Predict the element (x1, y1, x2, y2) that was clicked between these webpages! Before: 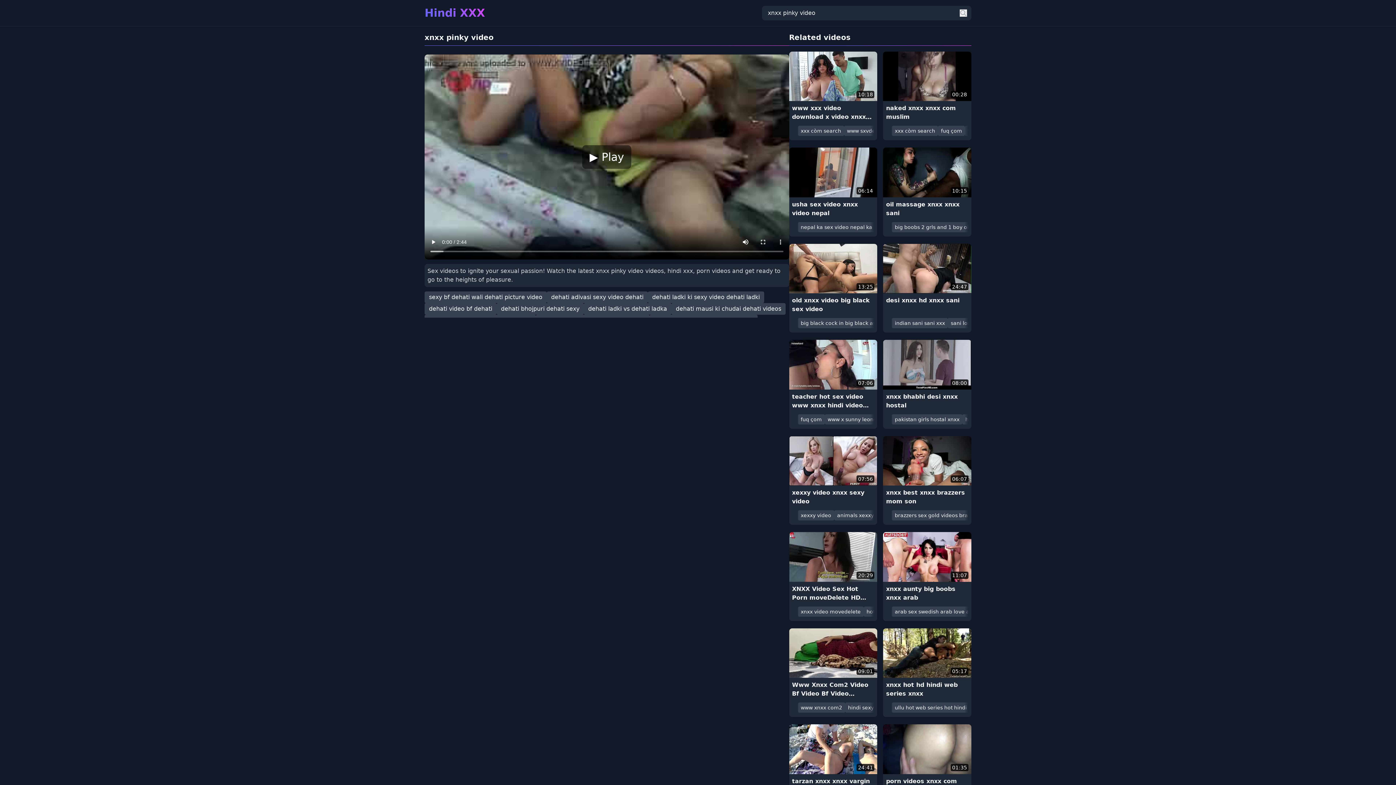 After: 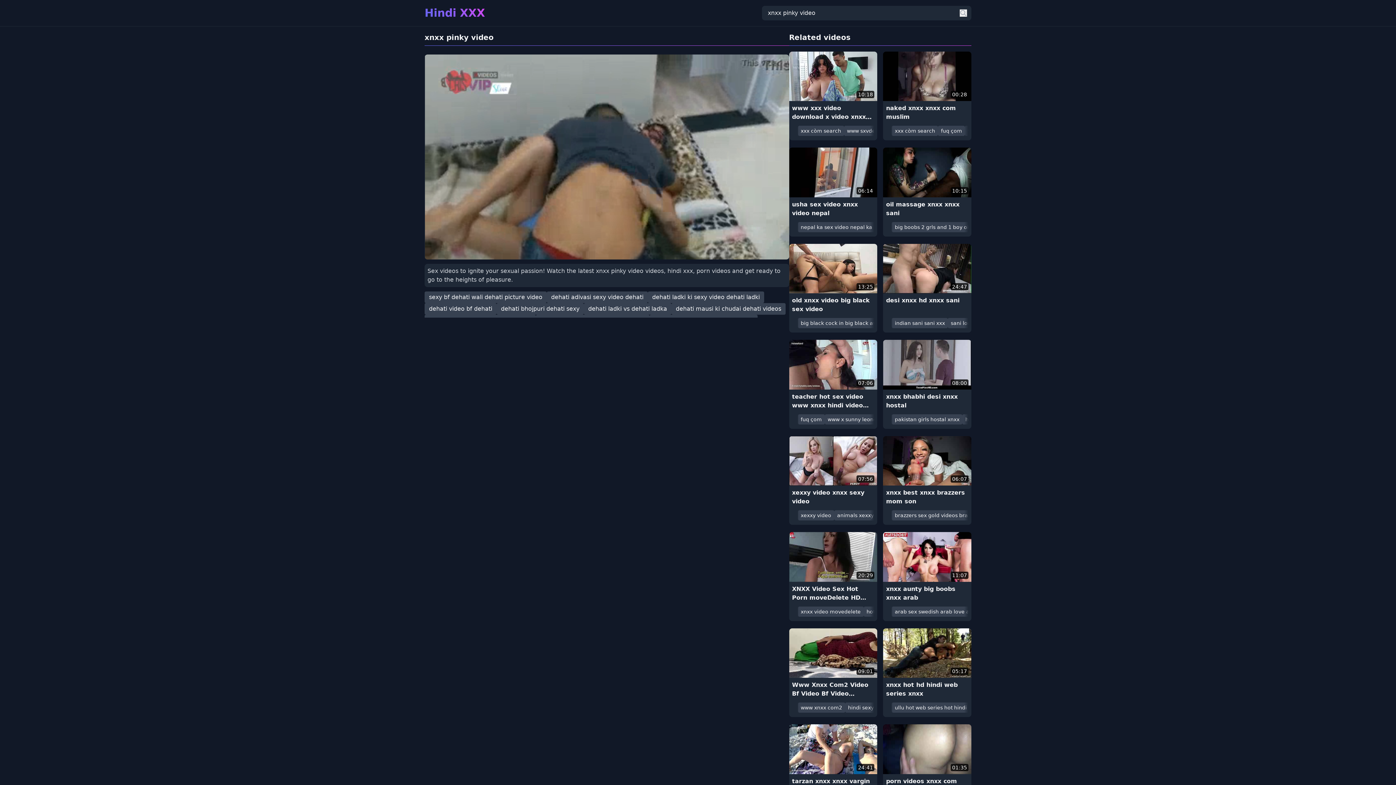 Action: bbox: (582, 145, 631, 168) label: ▶ Play